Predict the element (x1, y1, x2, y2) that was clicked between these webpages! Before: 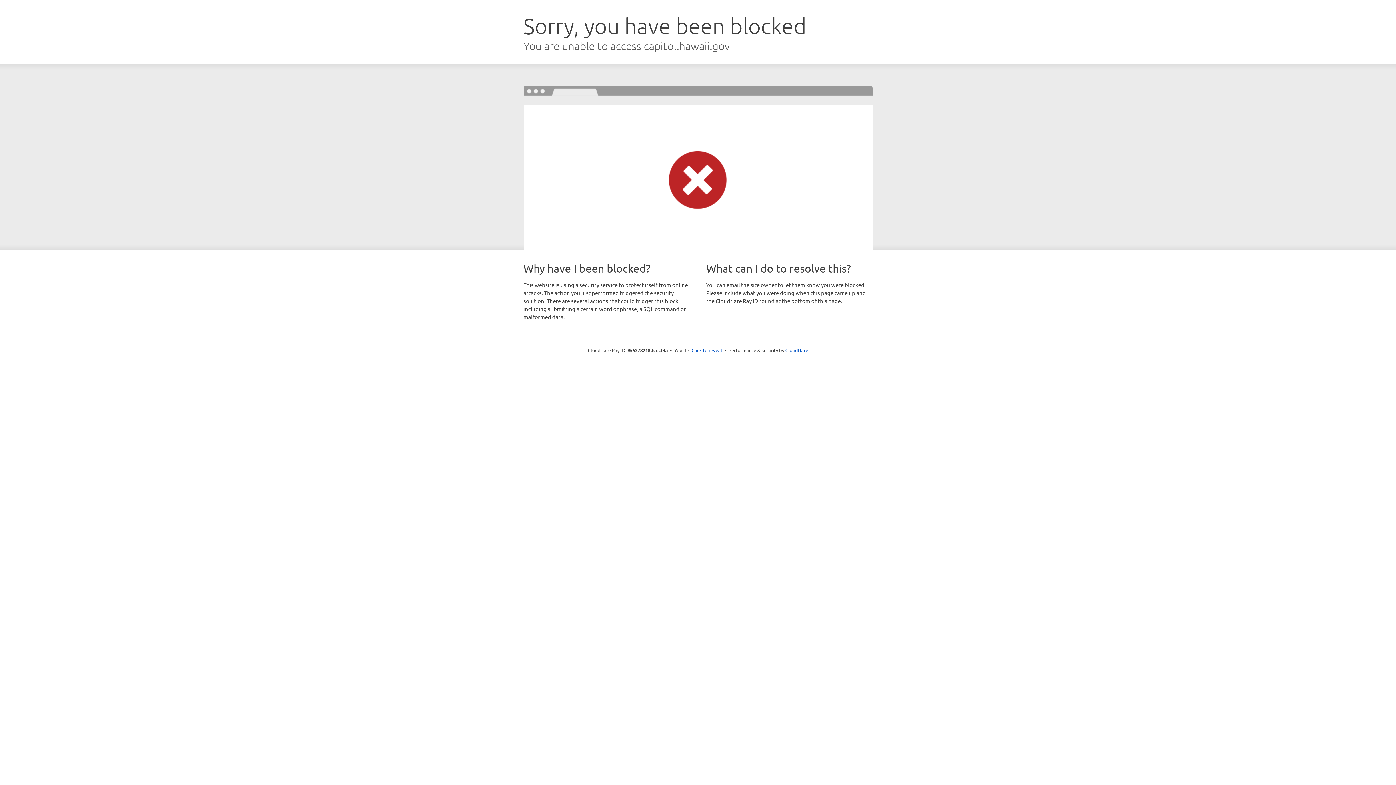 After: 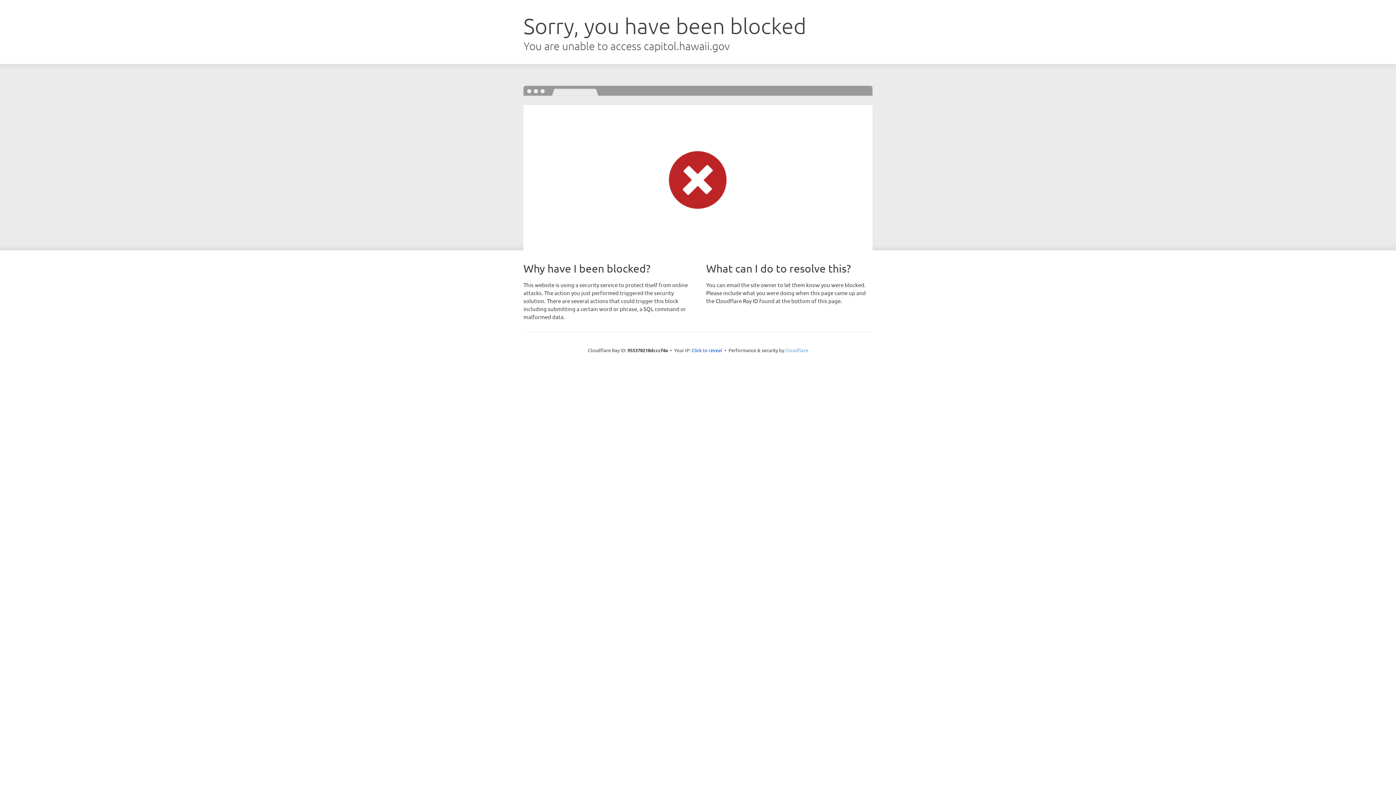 Action: label: Cloudflare bbox: (785, 347, 808, 353)